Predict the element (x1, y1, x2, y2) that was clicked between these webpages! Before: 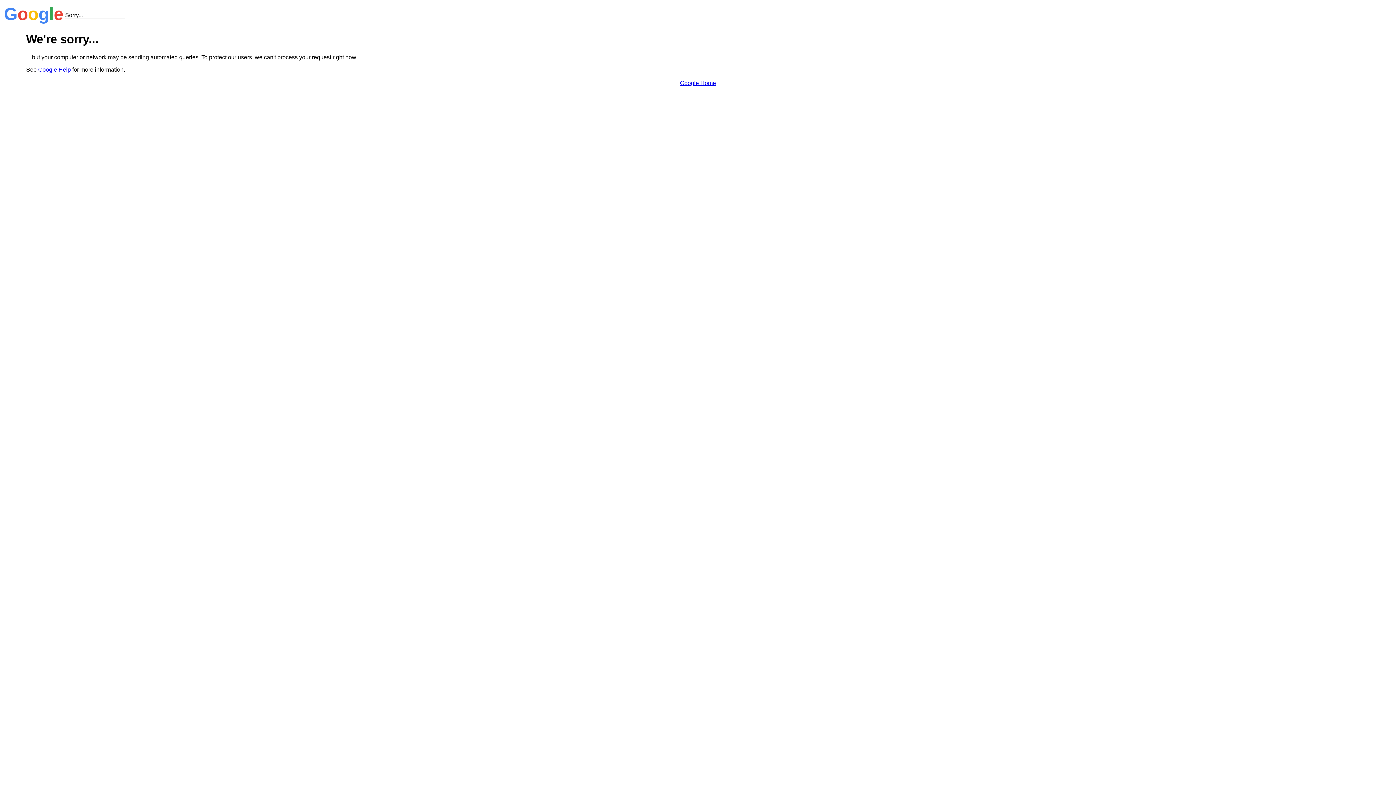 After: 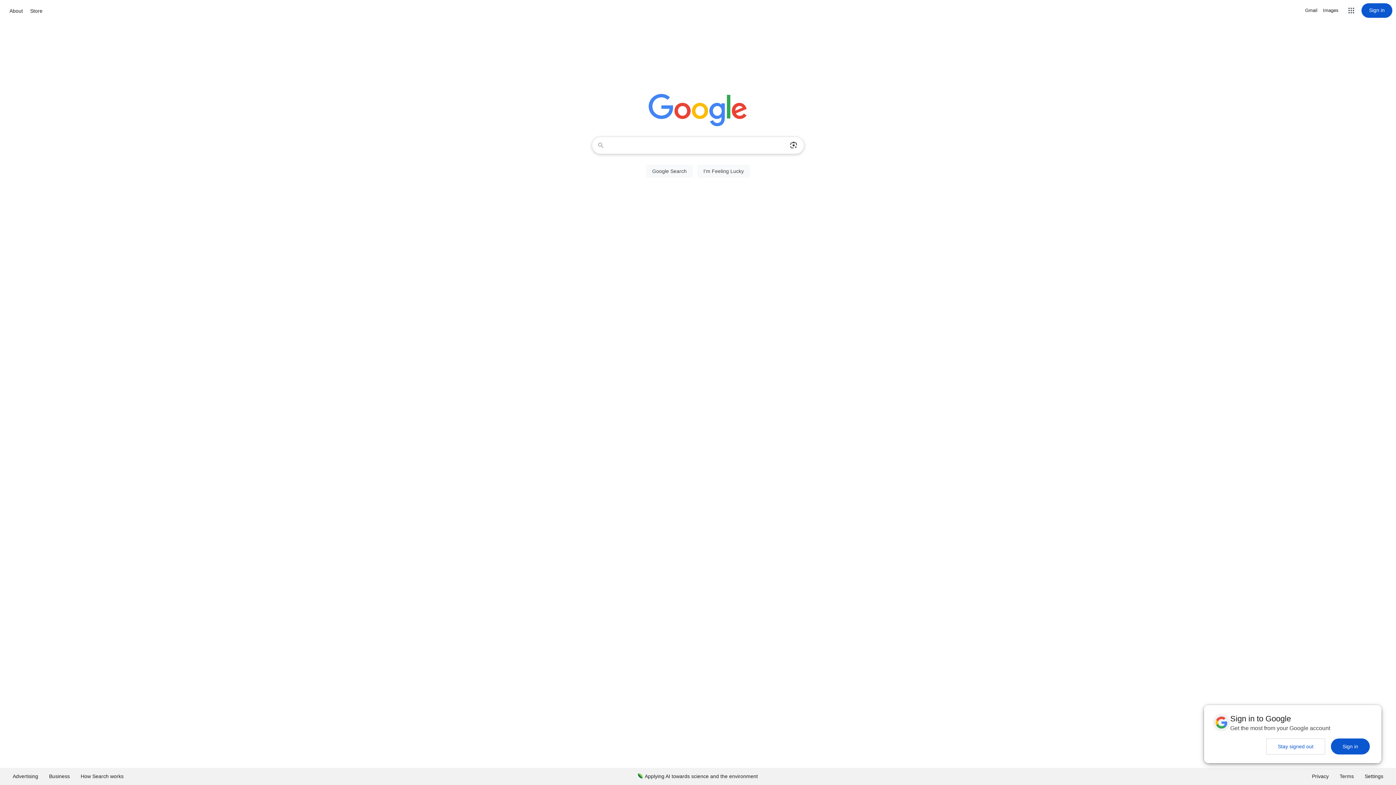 Action: bbox: (680, 79, 716, 86) label: Google Home